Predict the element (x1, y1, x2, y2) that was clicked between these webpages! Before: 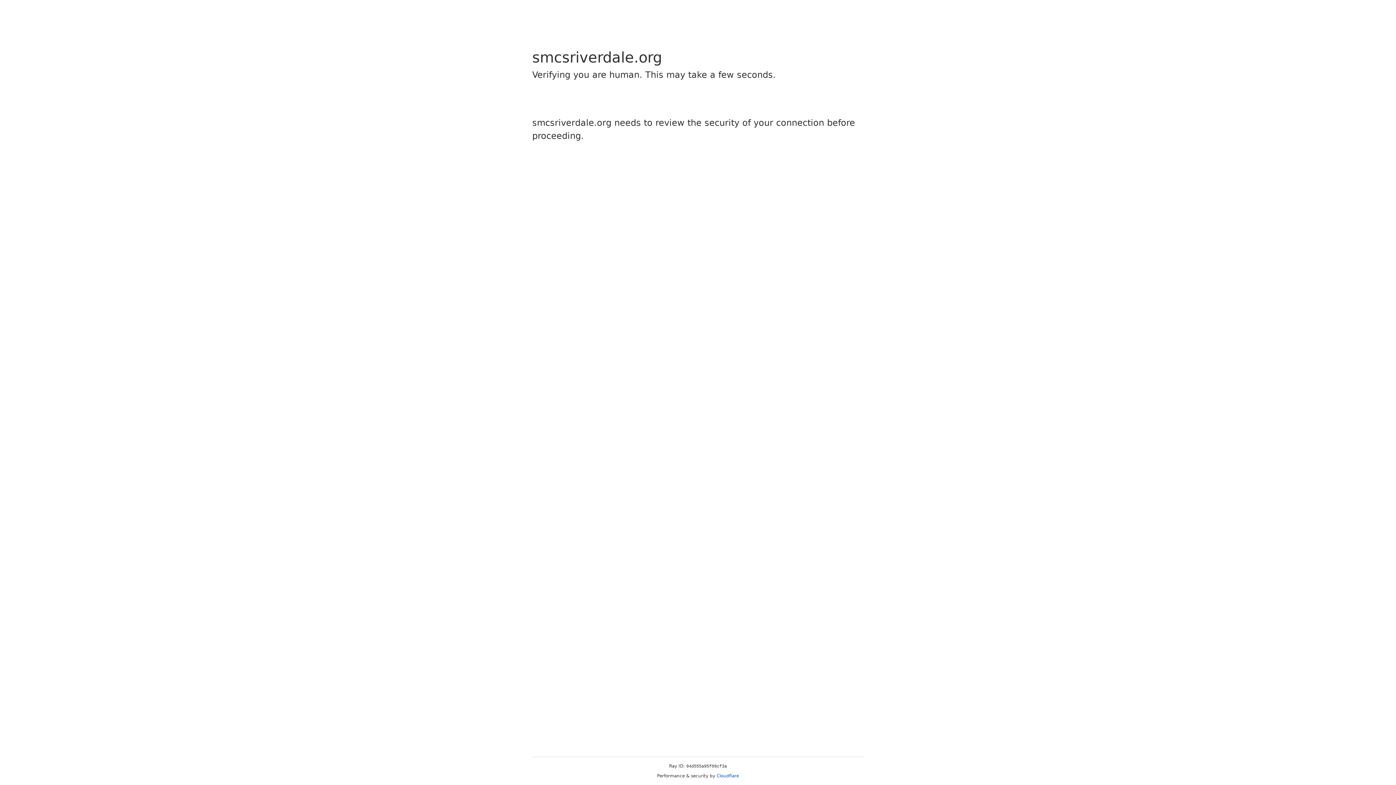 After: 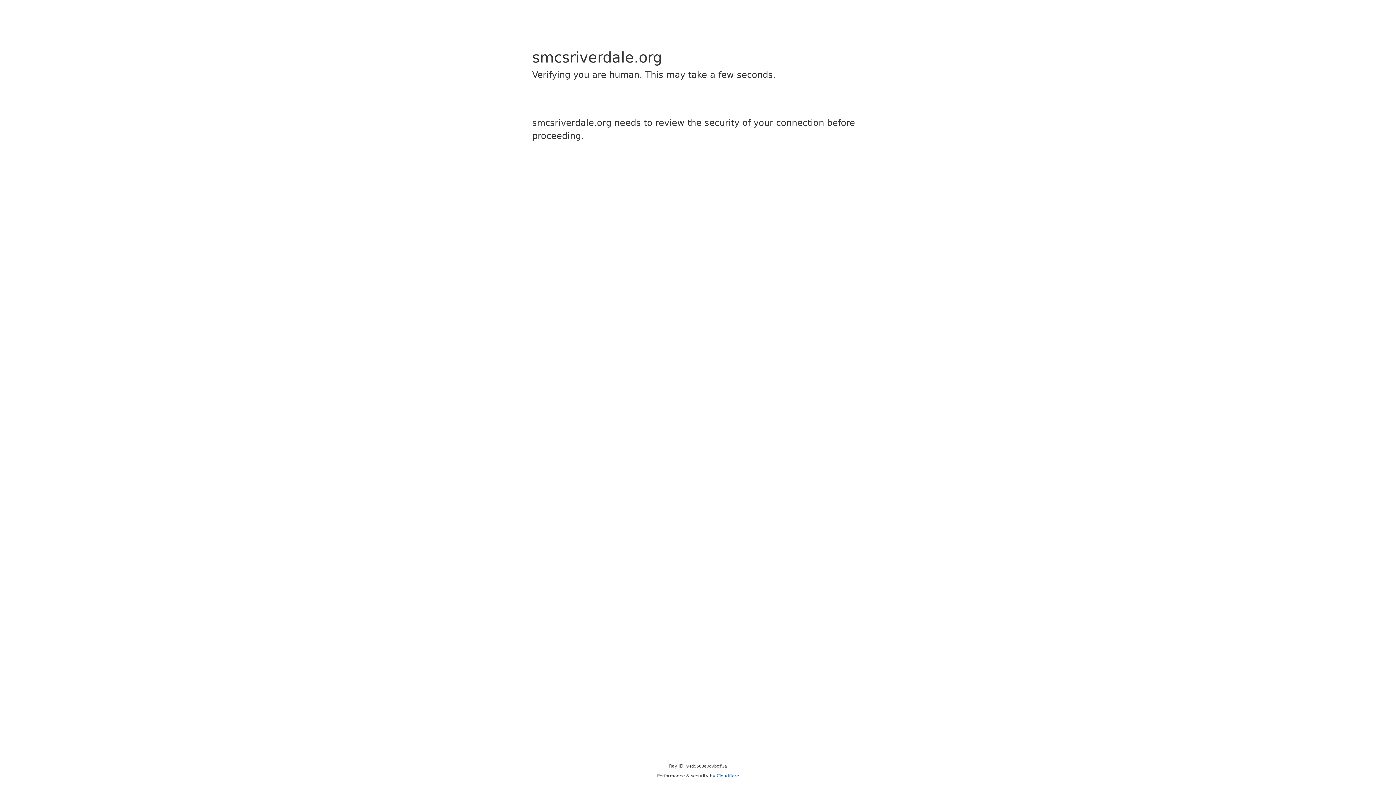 Action: label: Cloudflare bbox: (716, 773, 739, 778)